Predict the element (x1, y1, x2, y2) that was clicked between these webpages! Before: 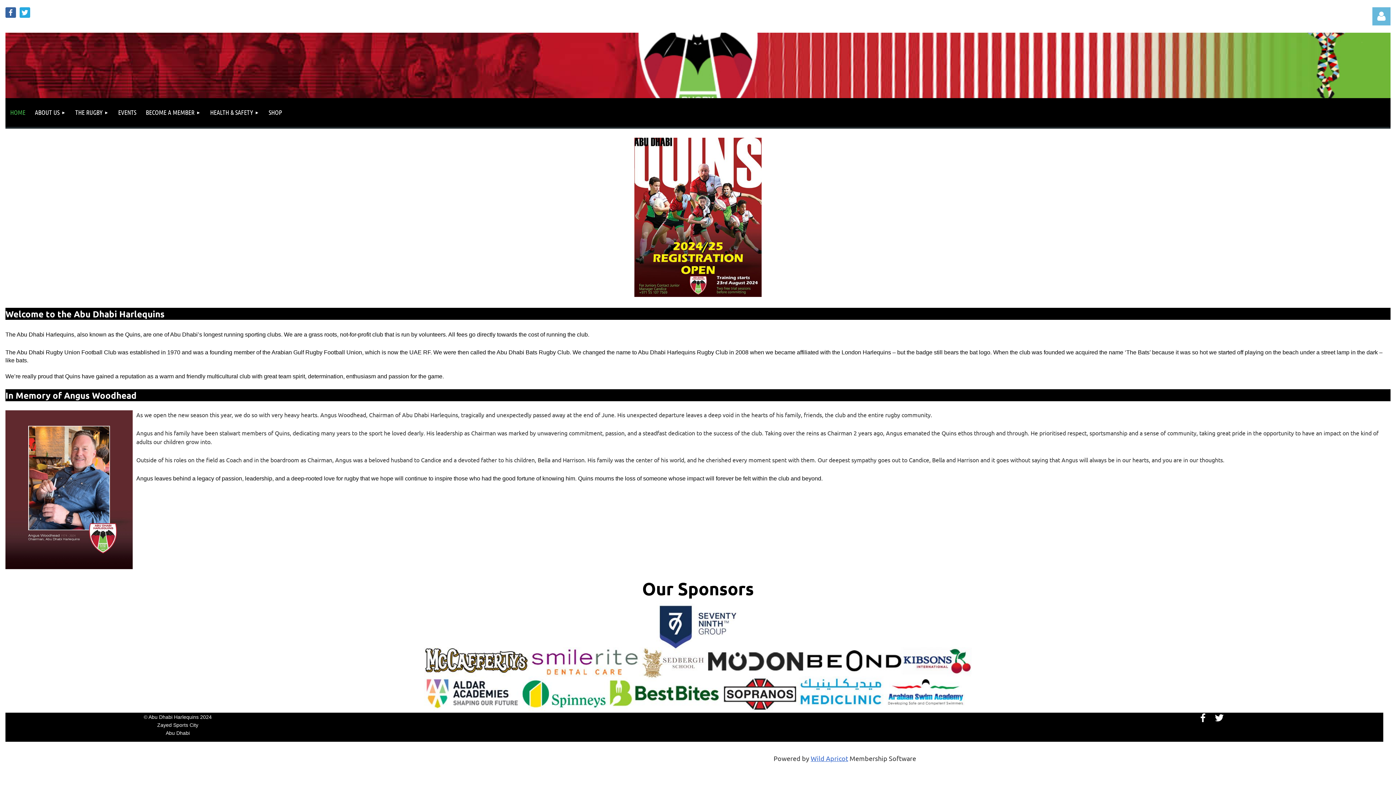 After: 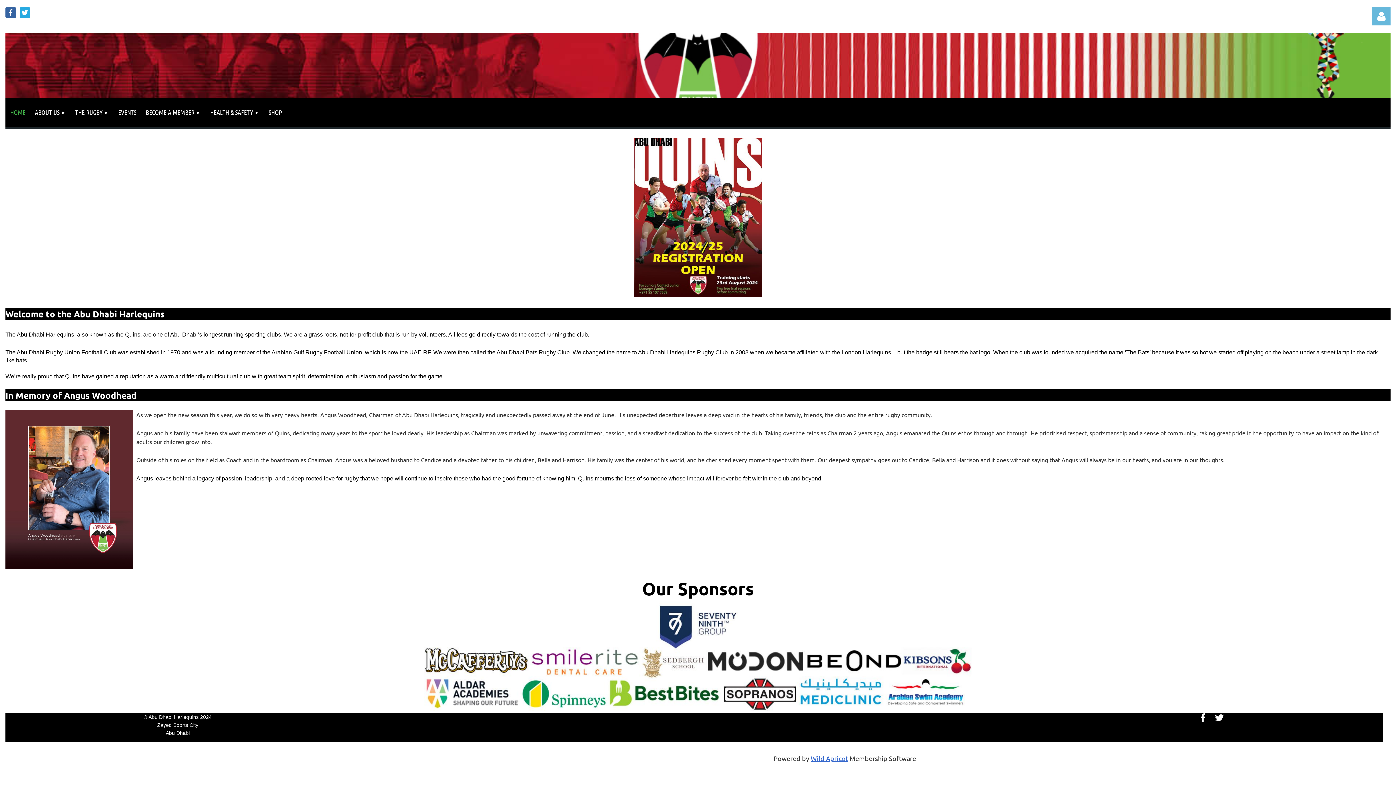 Action: bbox: (19, 7, 30, 17)